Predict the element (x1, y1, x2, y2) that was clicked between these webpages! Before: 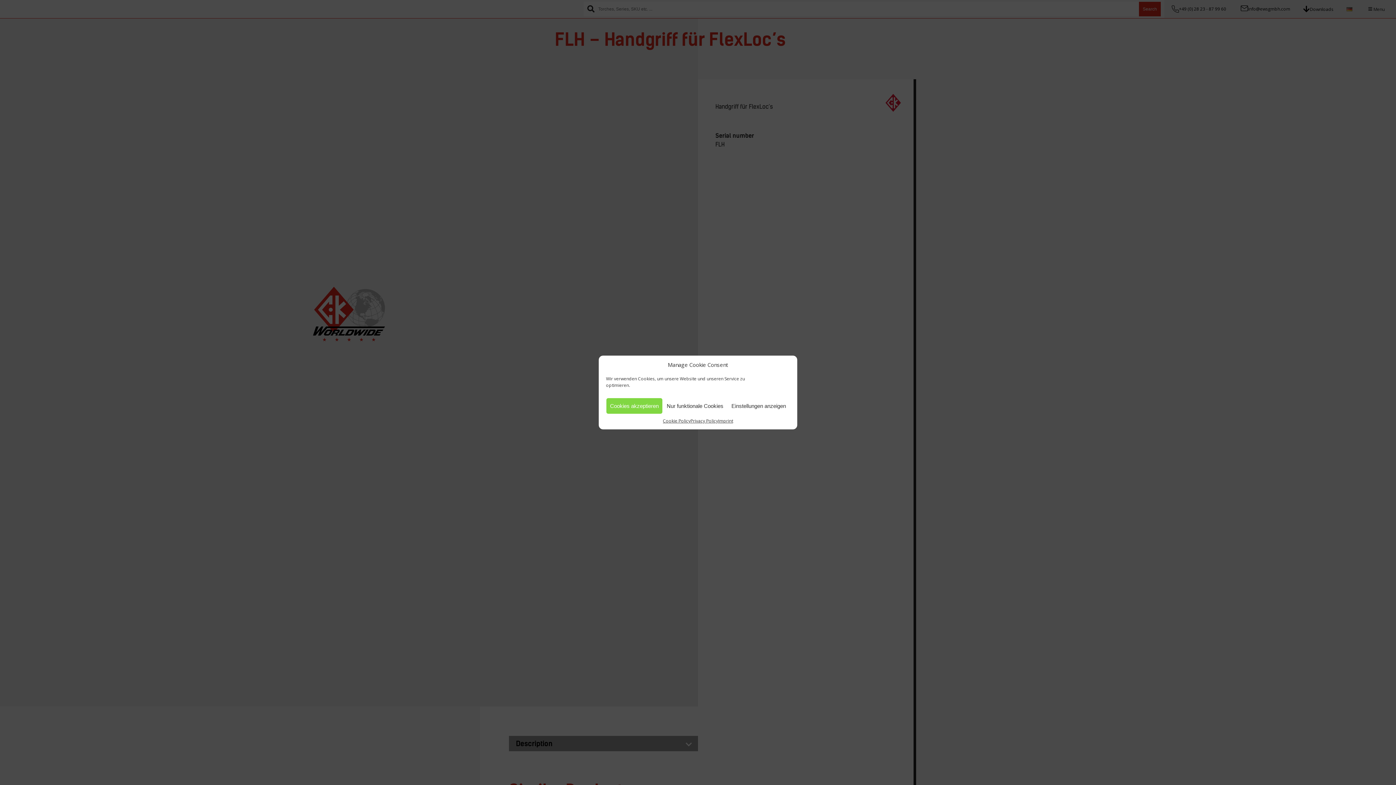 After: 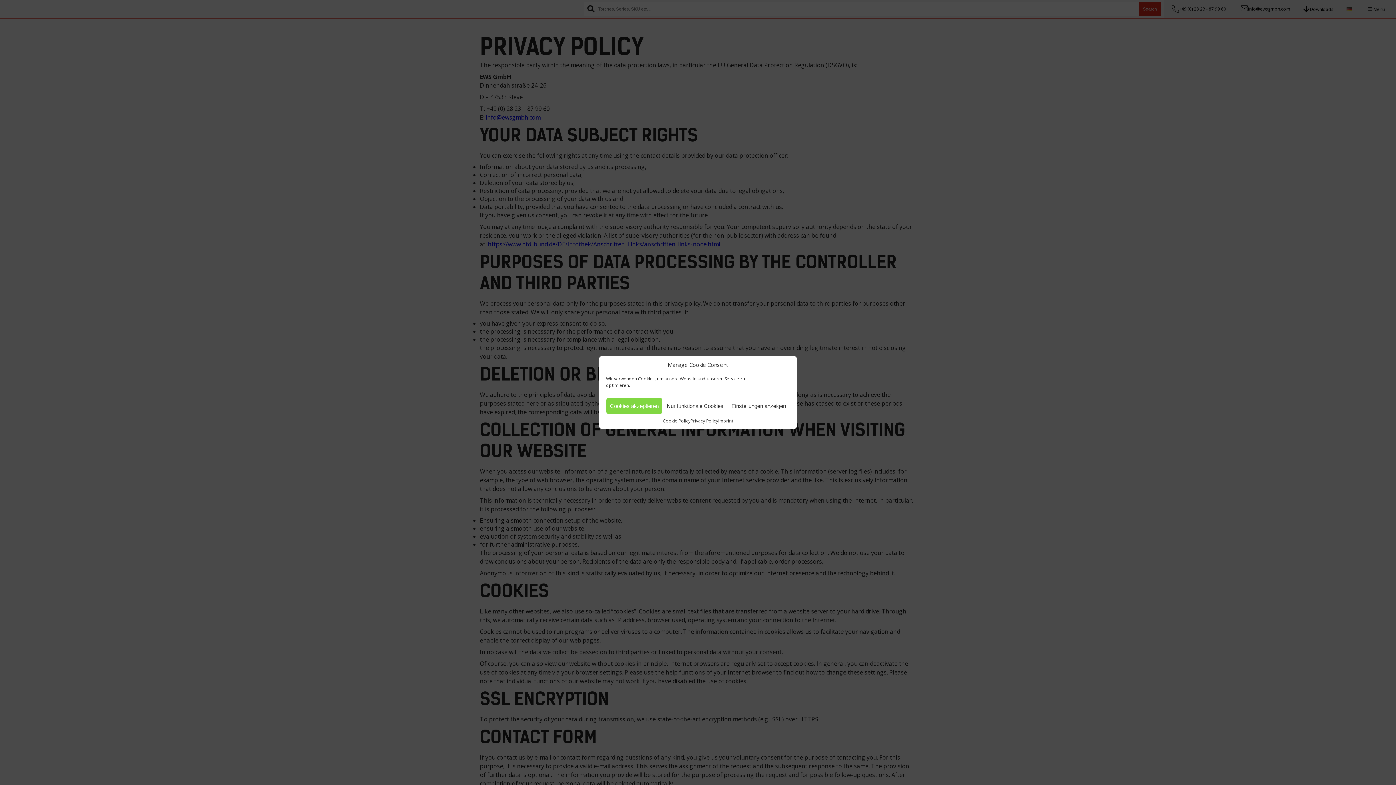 Action: bbox: (690, 418, 718, 424) label: Privacy Policy